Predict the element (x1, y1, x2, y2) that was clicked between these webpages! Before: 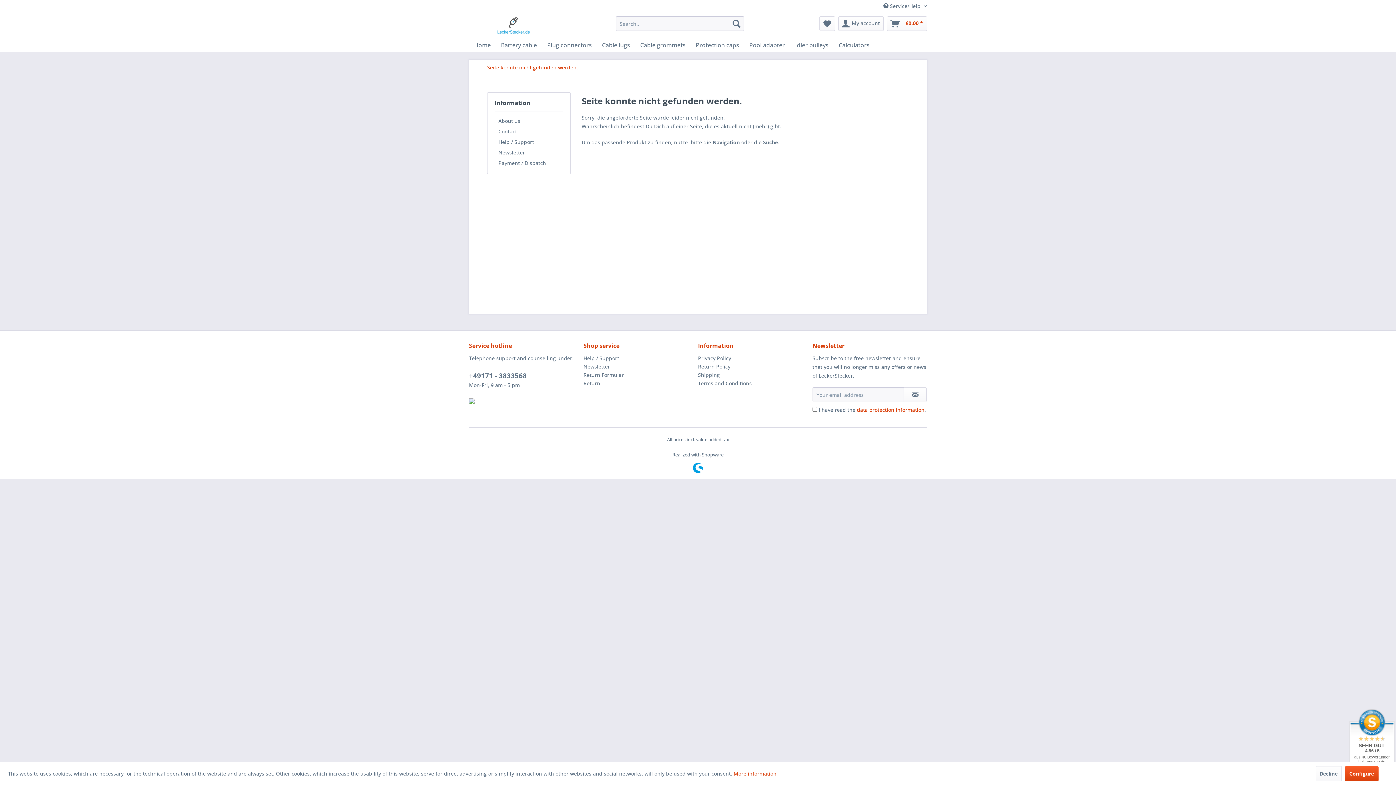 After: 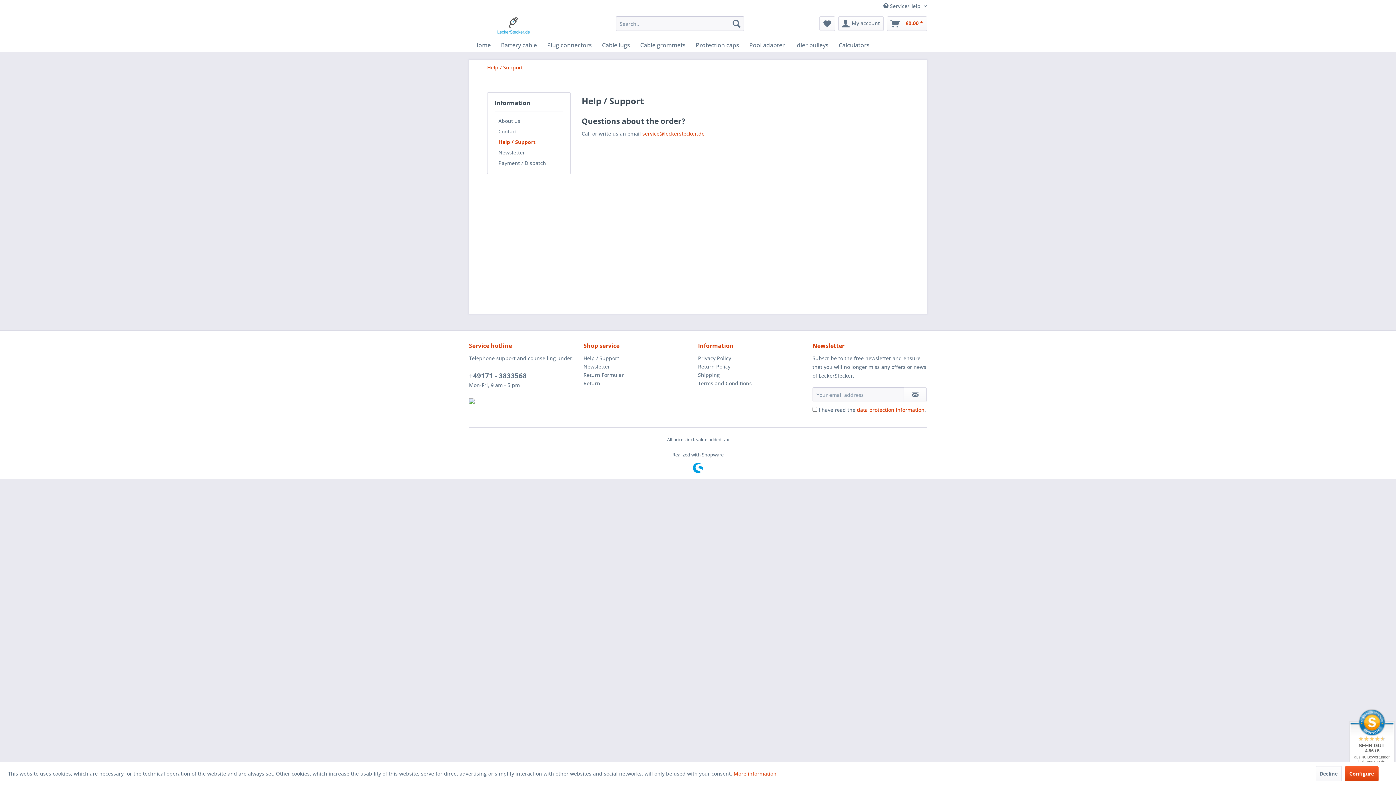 Action: label: Help / Support bbox: (494, 136, 563, 147)